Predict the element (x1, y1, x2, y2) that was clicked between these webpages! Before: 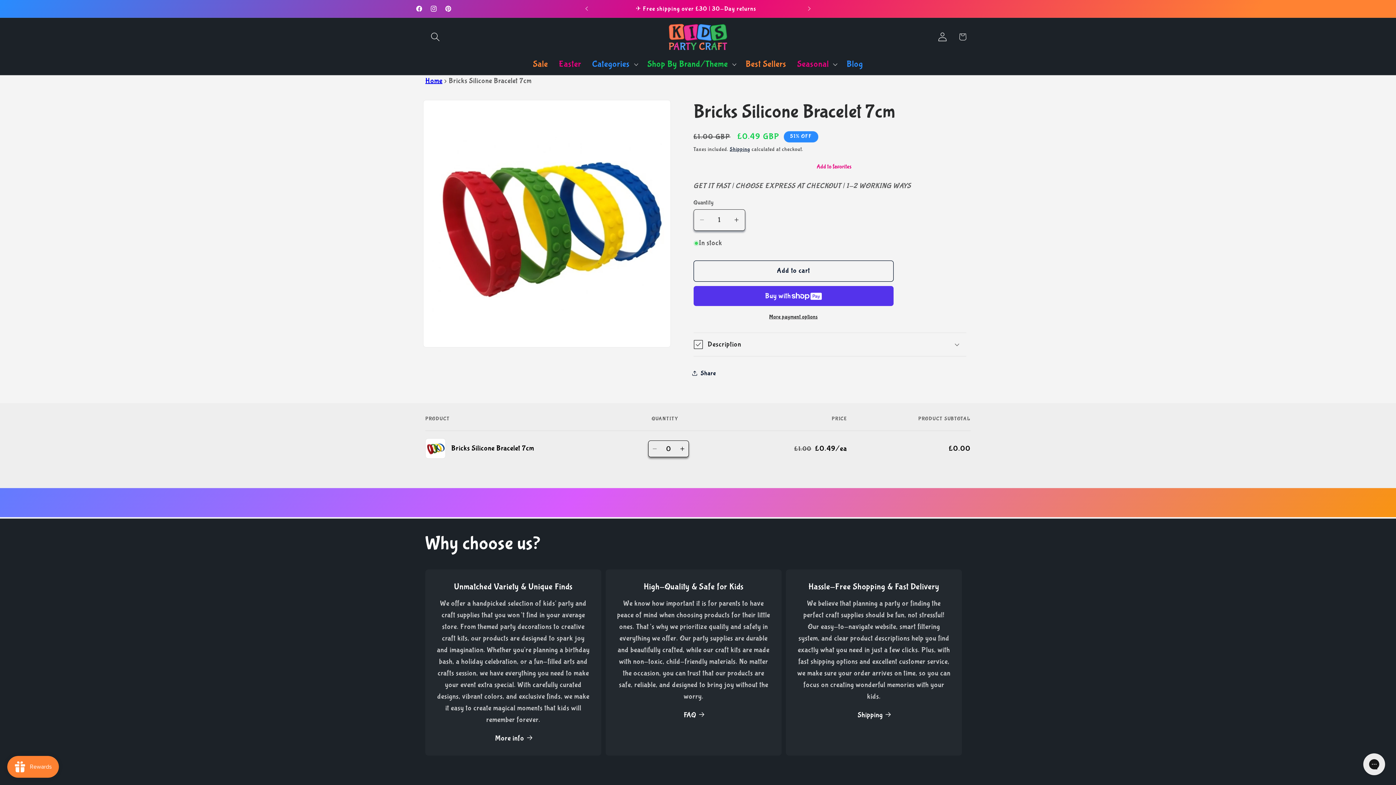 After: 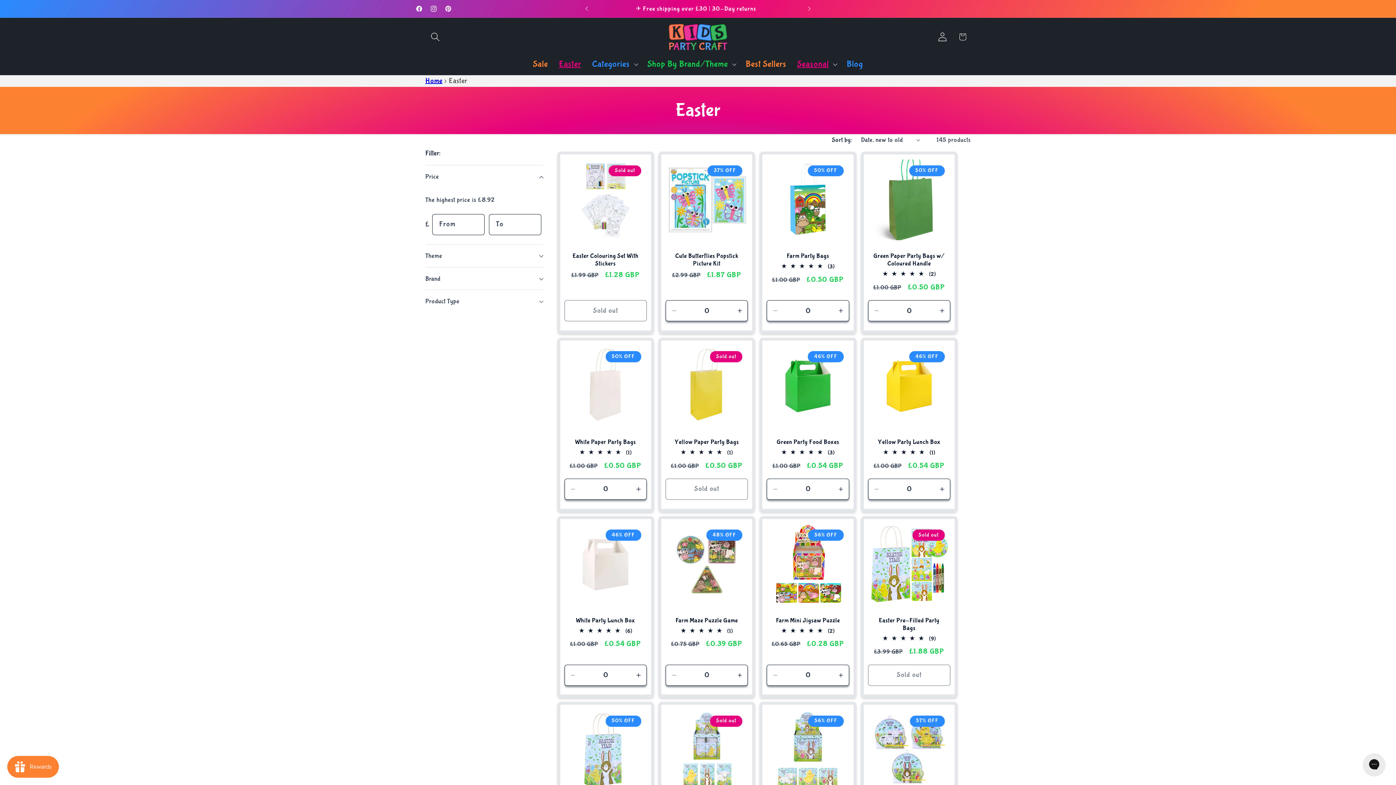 Action: label: Easter bbox: (553, 53, 586, 74)